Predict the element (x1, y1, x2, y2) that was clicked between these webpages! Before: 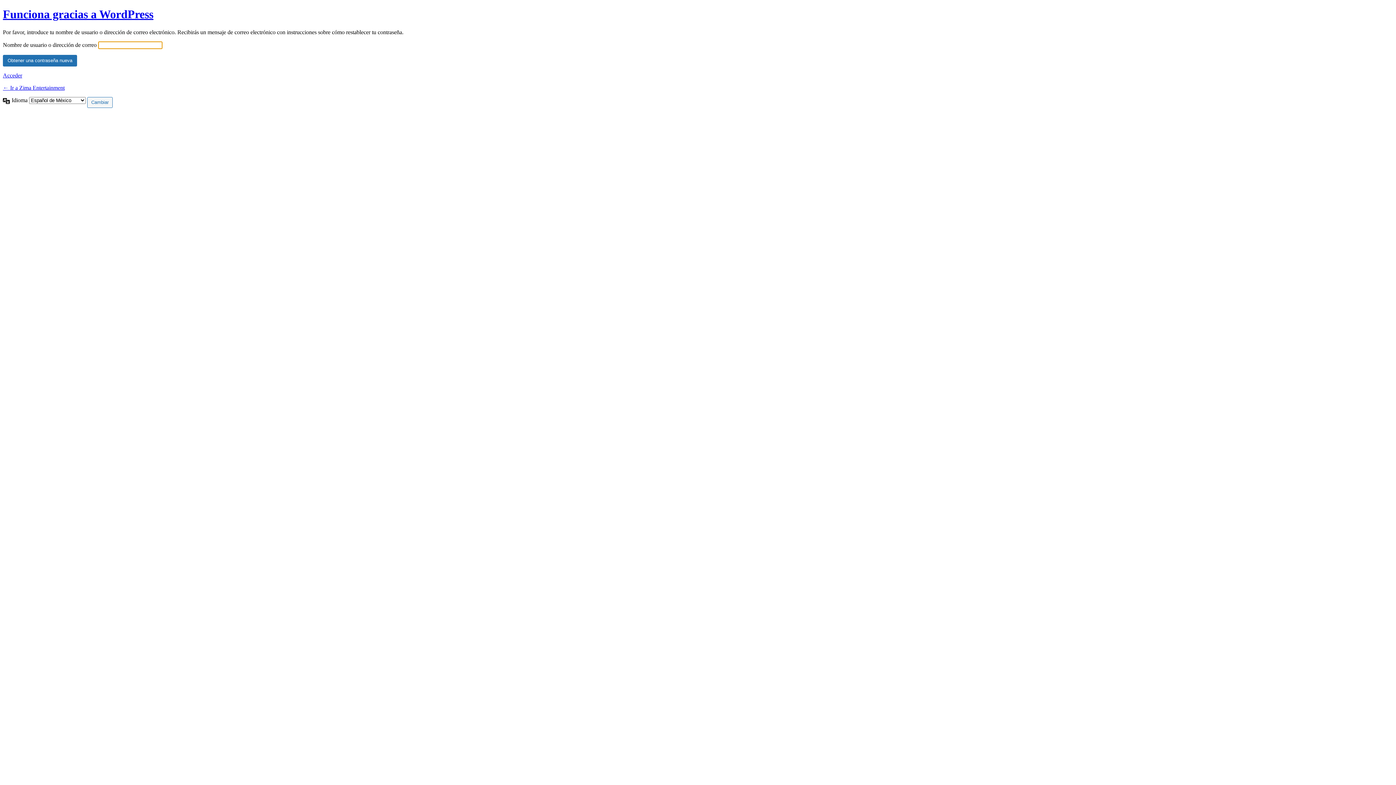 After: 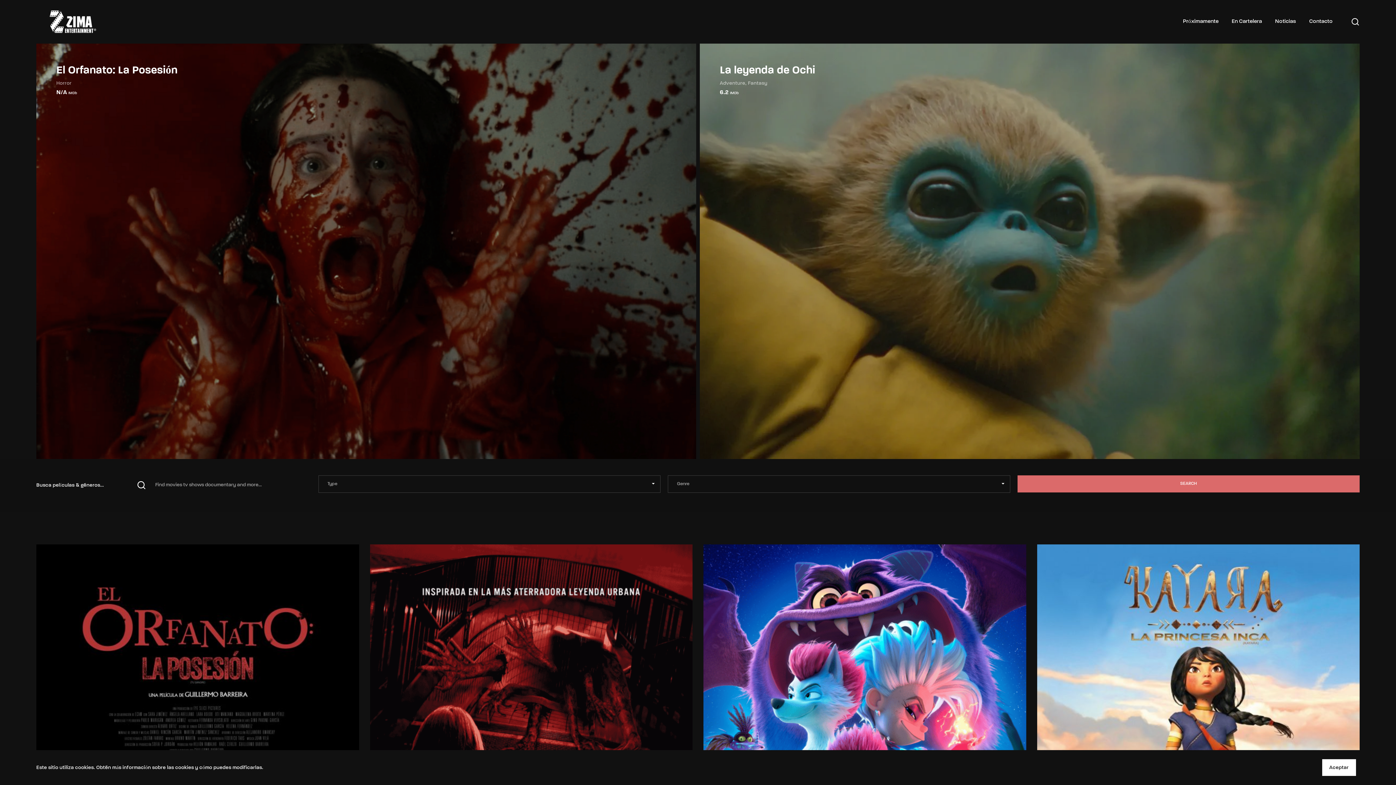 Action: bbox: (2, 84, 64, 90) label: ← Ir a Zima Entertainment